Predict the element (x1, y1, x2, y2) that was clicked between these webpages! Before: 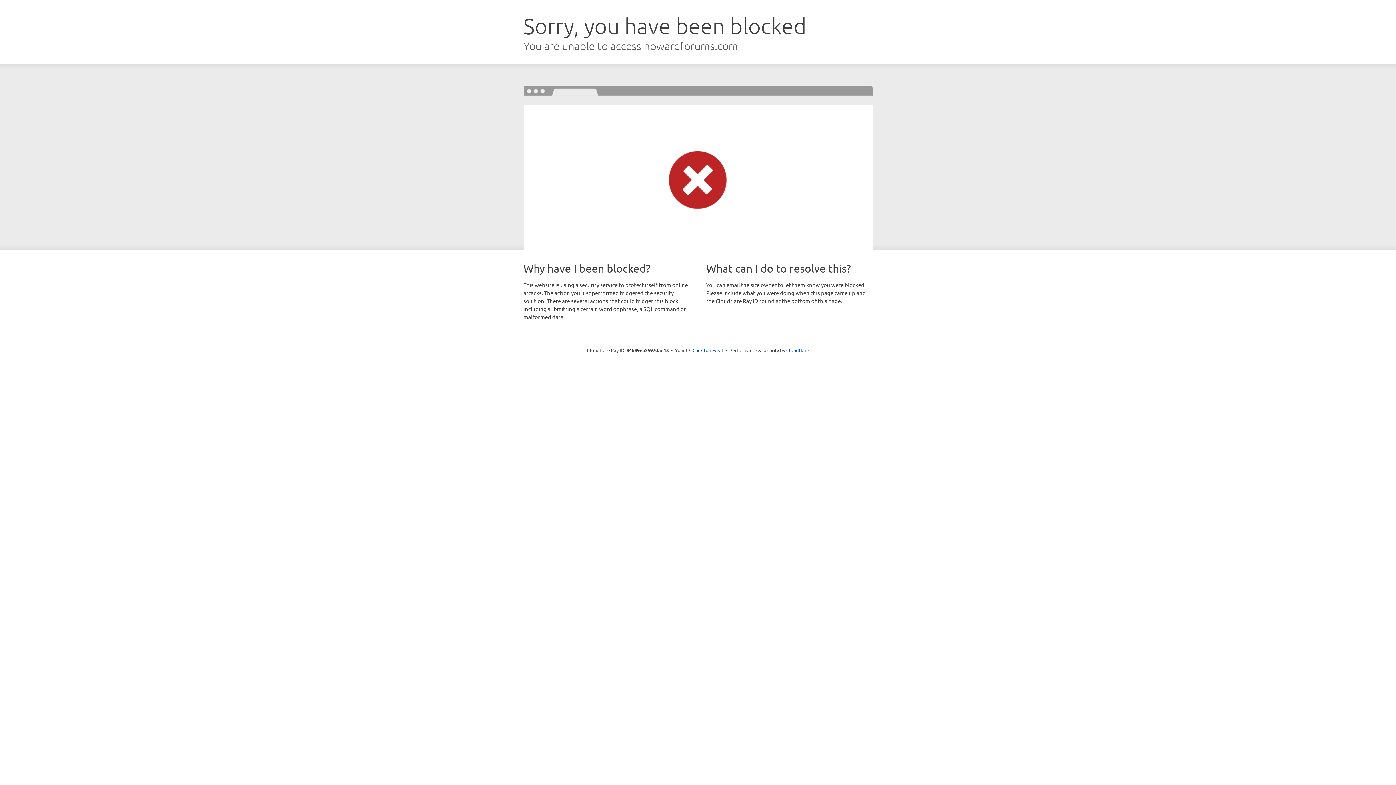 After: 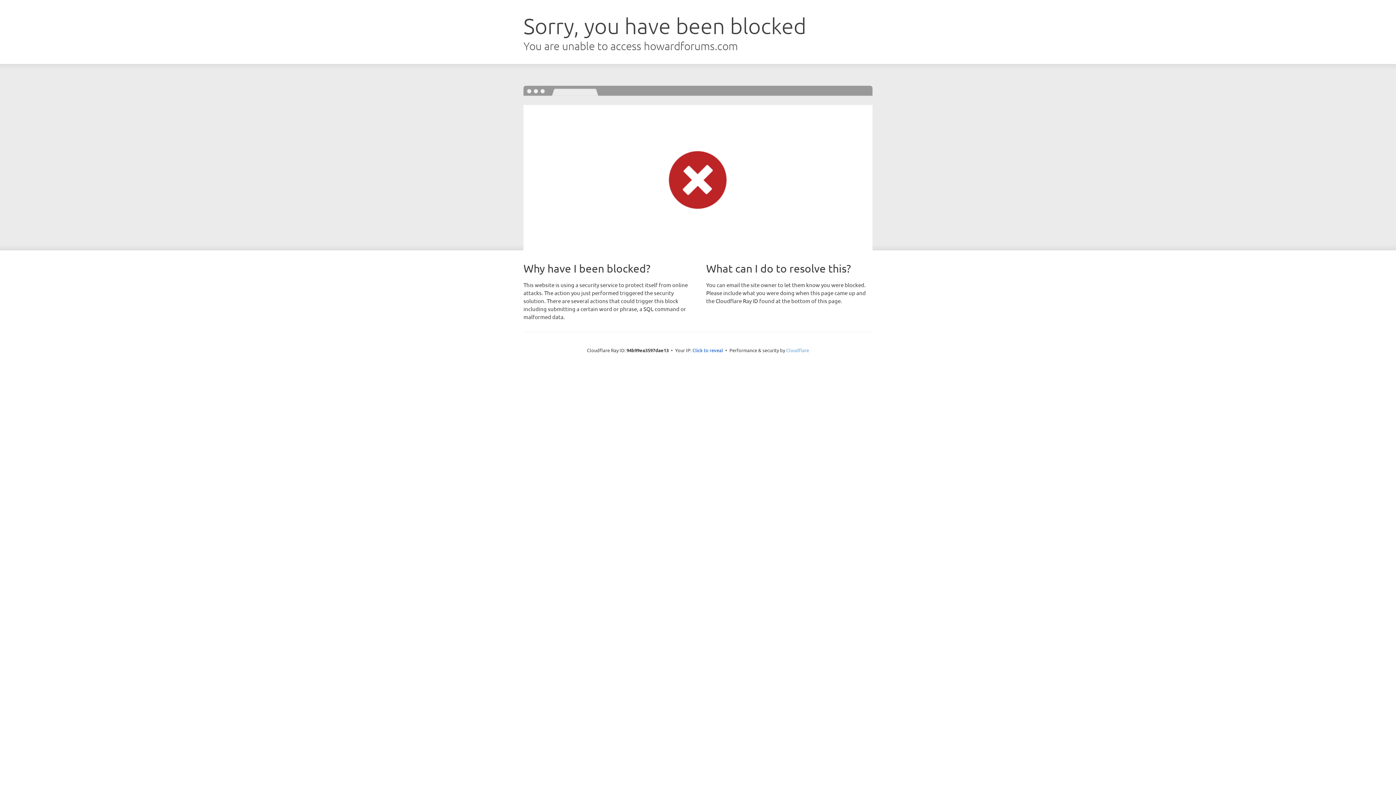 Action: label: Cloudflare bbox: (786, 347, 809, 353)